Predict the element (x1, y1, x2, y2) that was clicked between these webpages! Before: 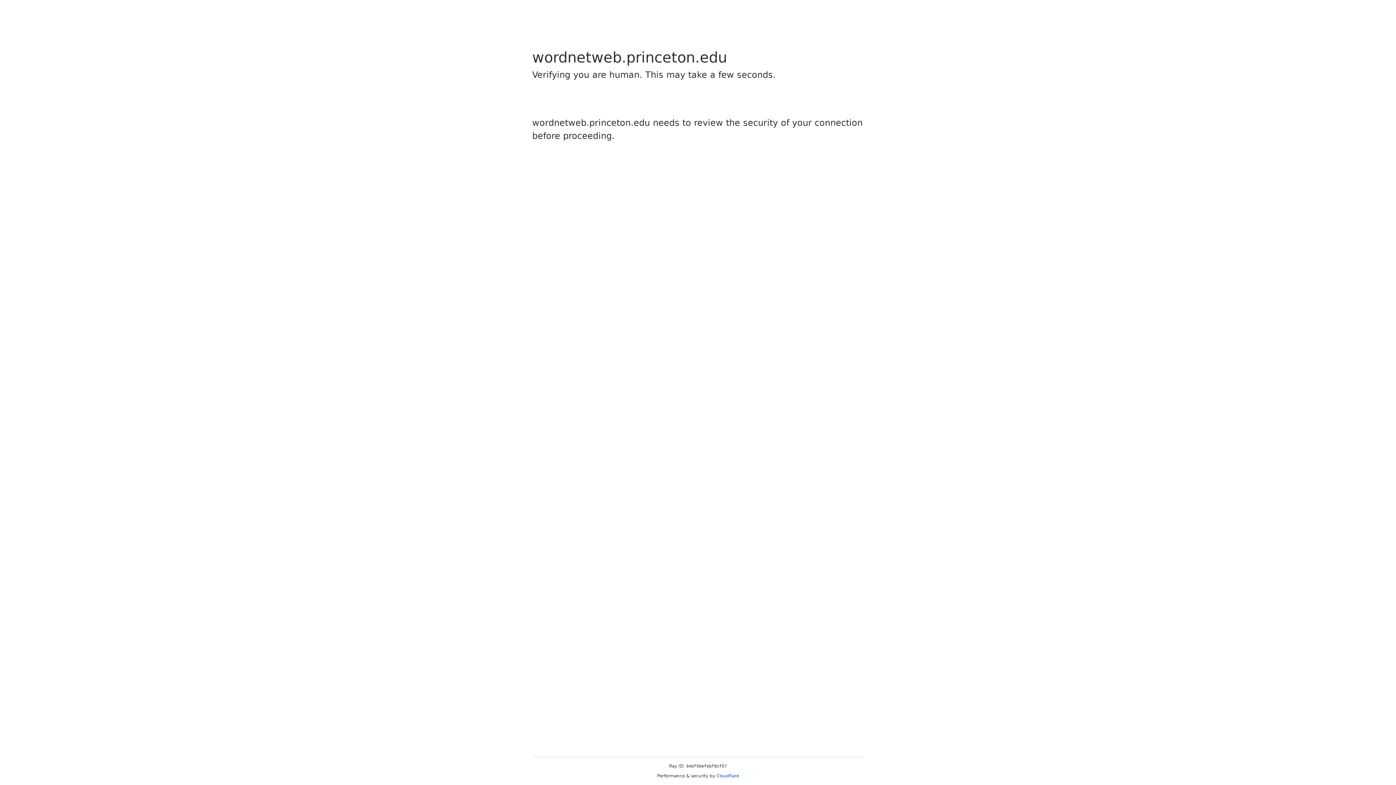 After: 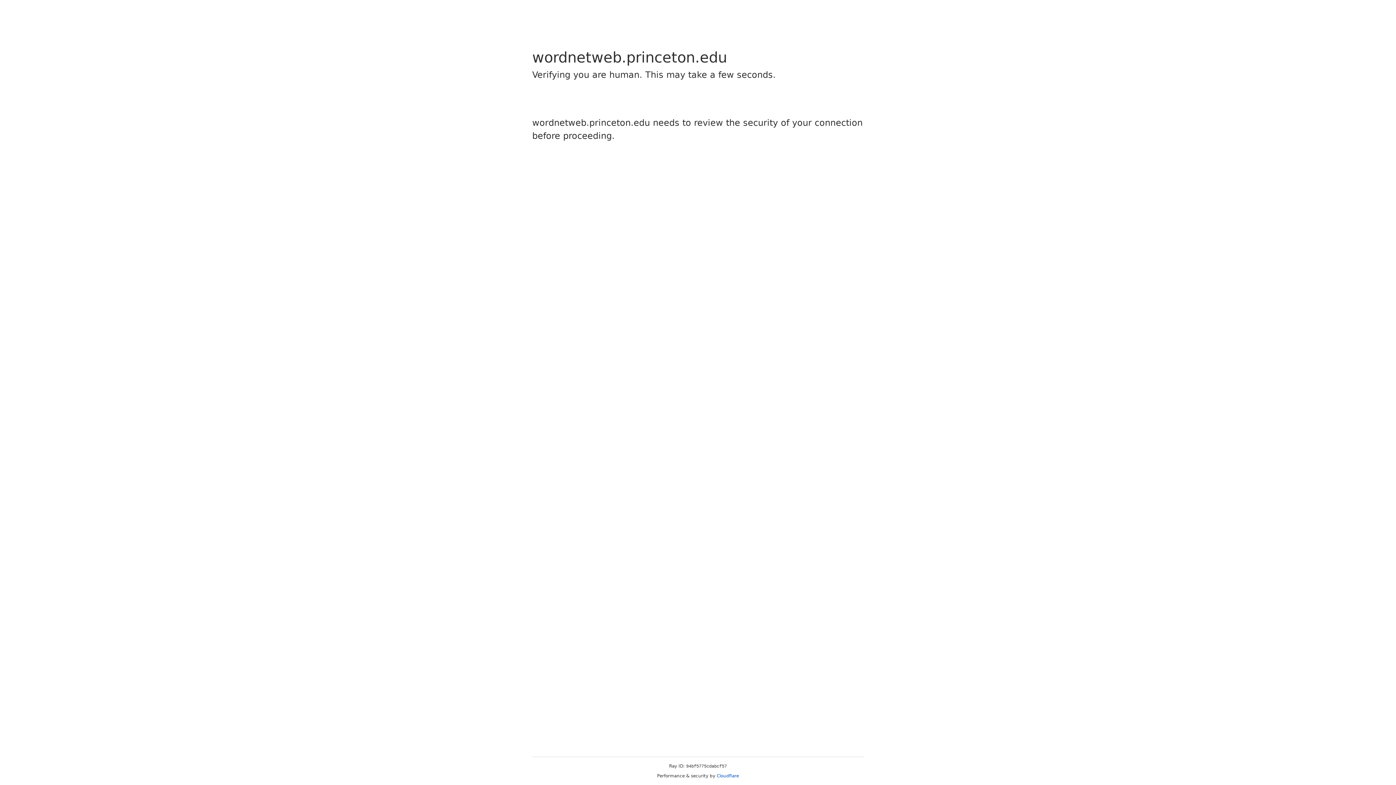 Action: label: Cloudflare bbox: (716, 773, 739, 778)